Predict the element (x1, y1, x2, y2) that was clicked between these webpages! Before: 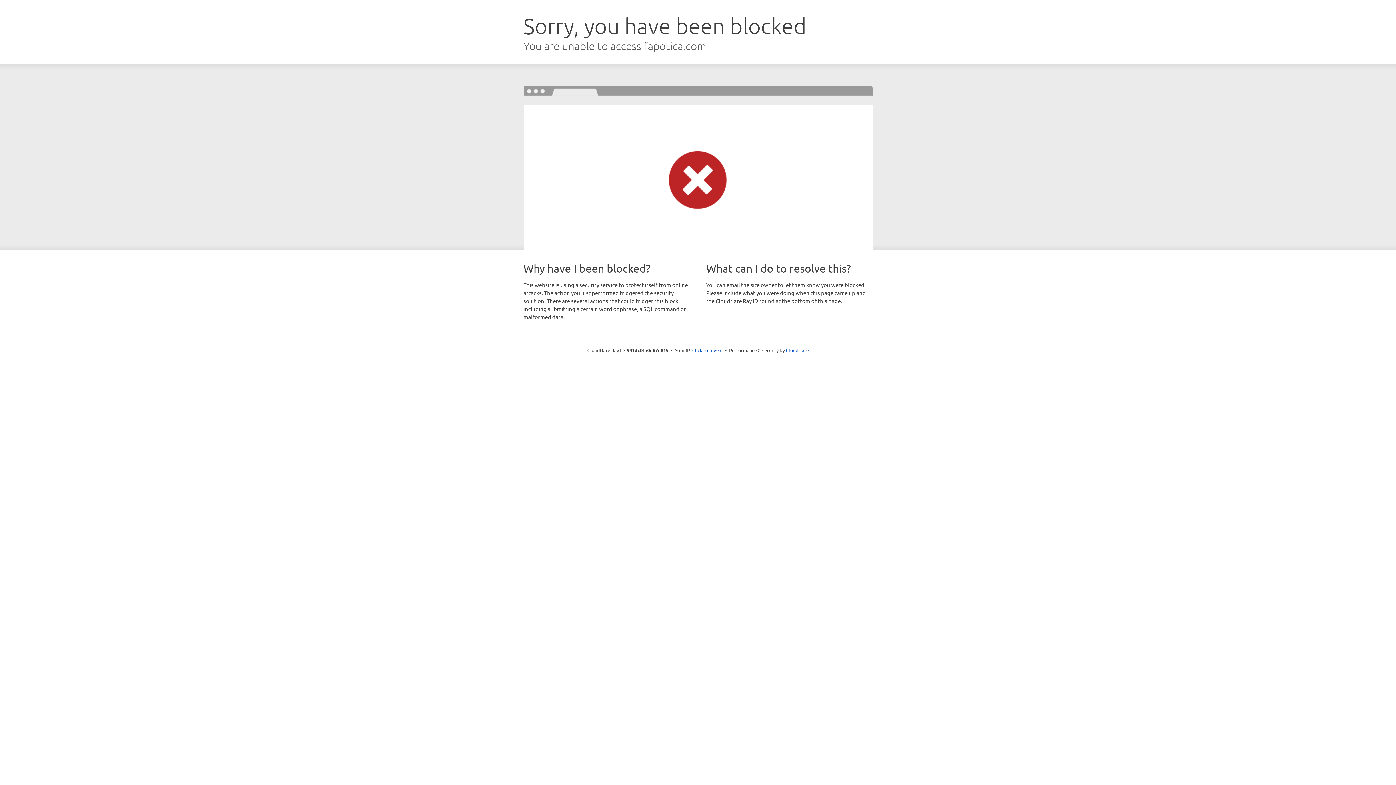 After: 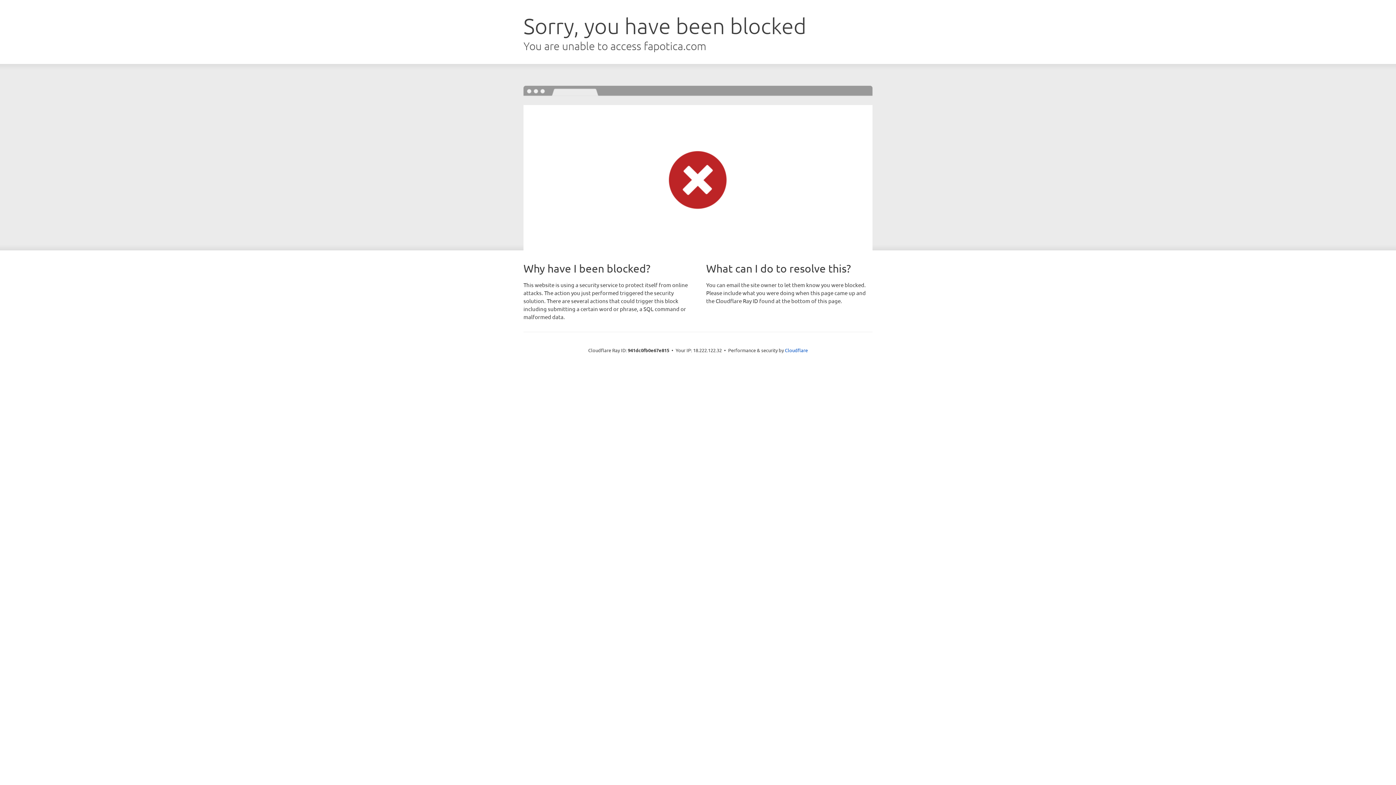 Action: label: Click to reveal bbox: (692, 346, 722, 353)